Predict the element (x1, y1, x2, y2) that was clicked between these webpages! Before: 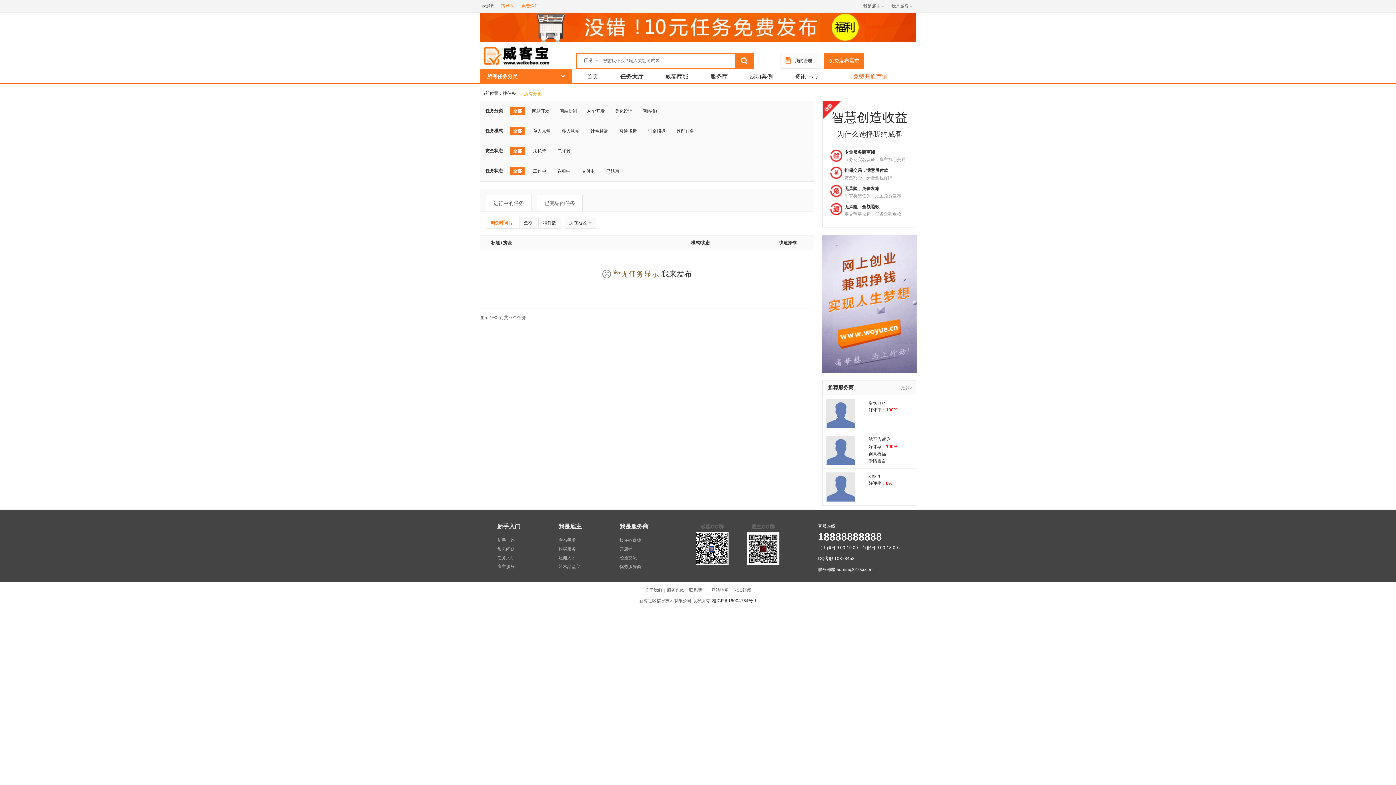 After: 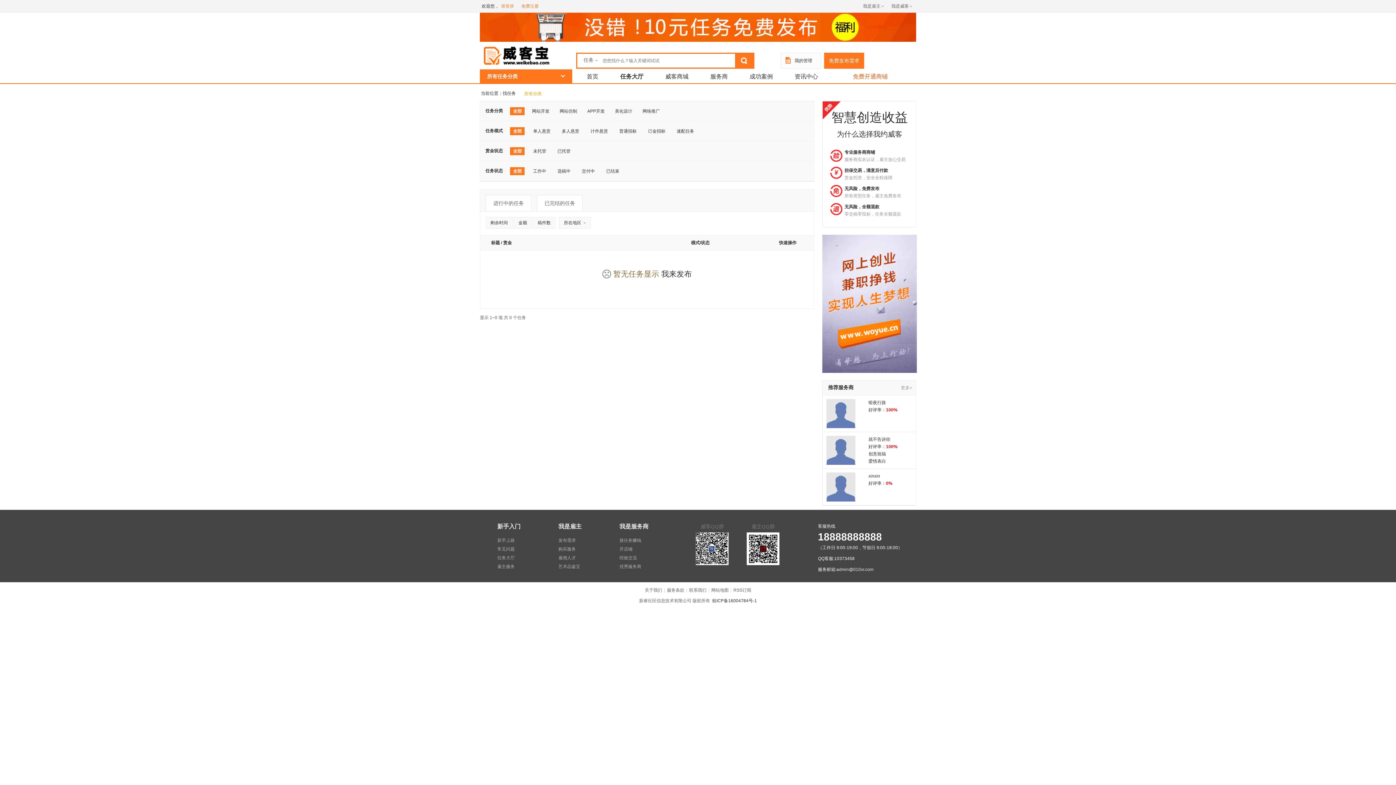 Action: label: 网站开发 bbox: (528, 106, 552, 115)